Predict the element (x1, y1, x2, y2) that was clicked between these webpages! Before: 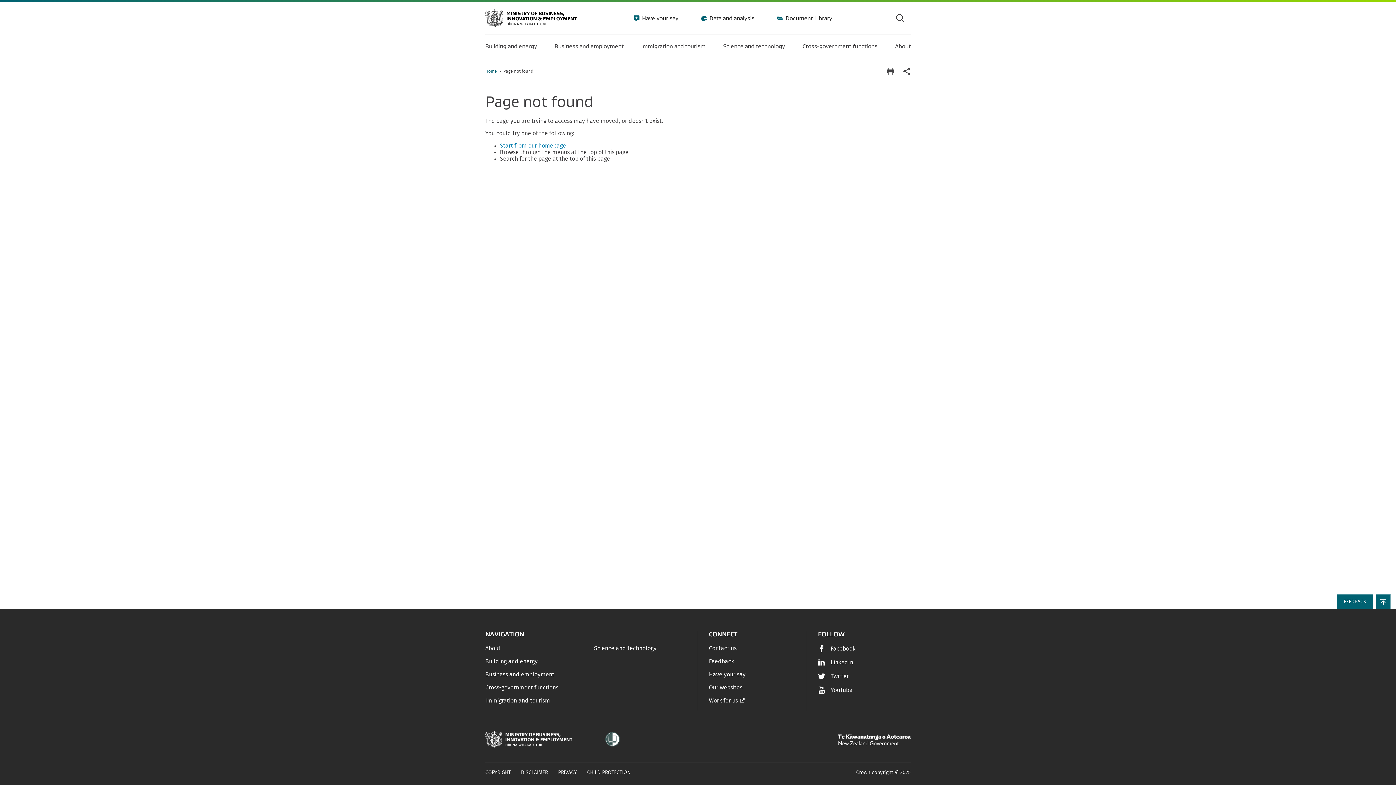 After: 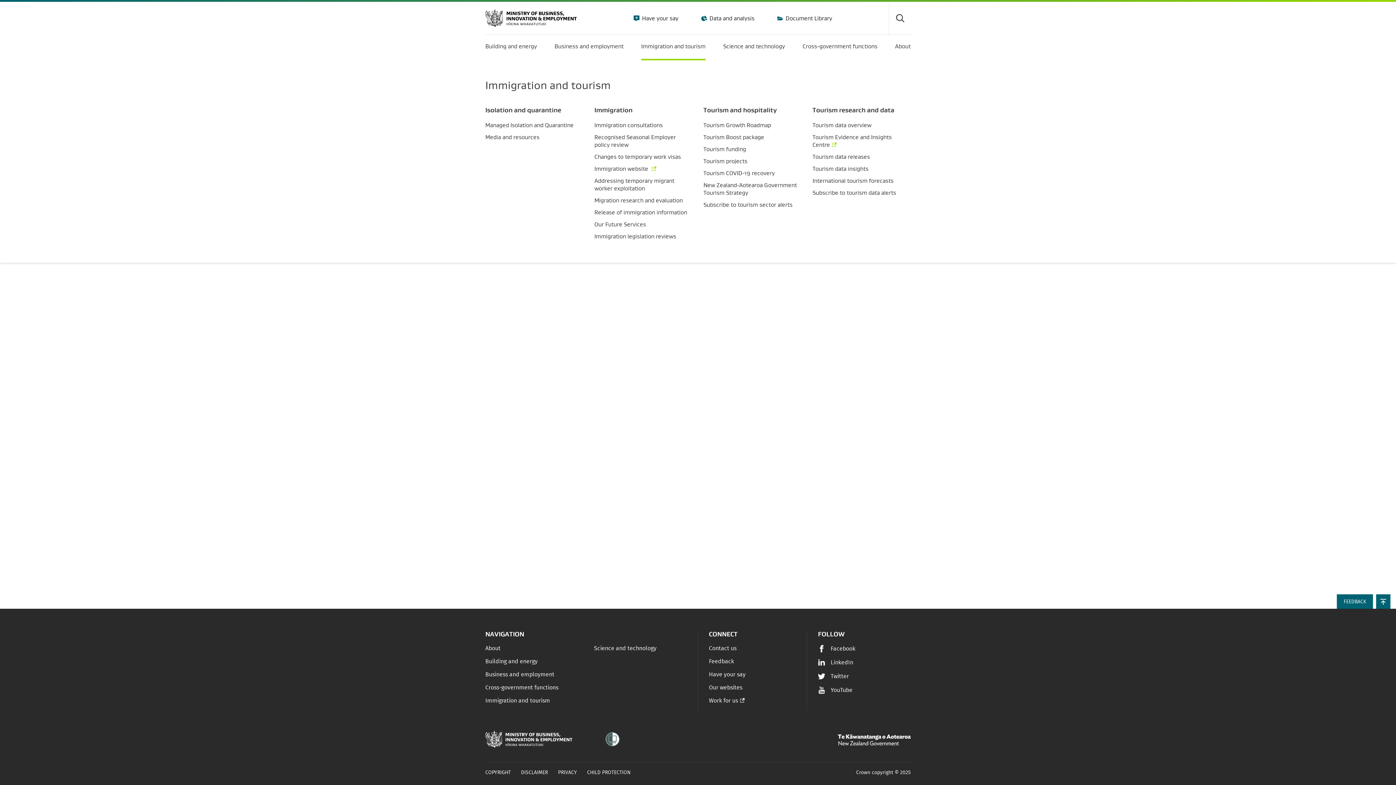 Action: bbox: (641, 34, 705, 58) label: Immigration and tourism